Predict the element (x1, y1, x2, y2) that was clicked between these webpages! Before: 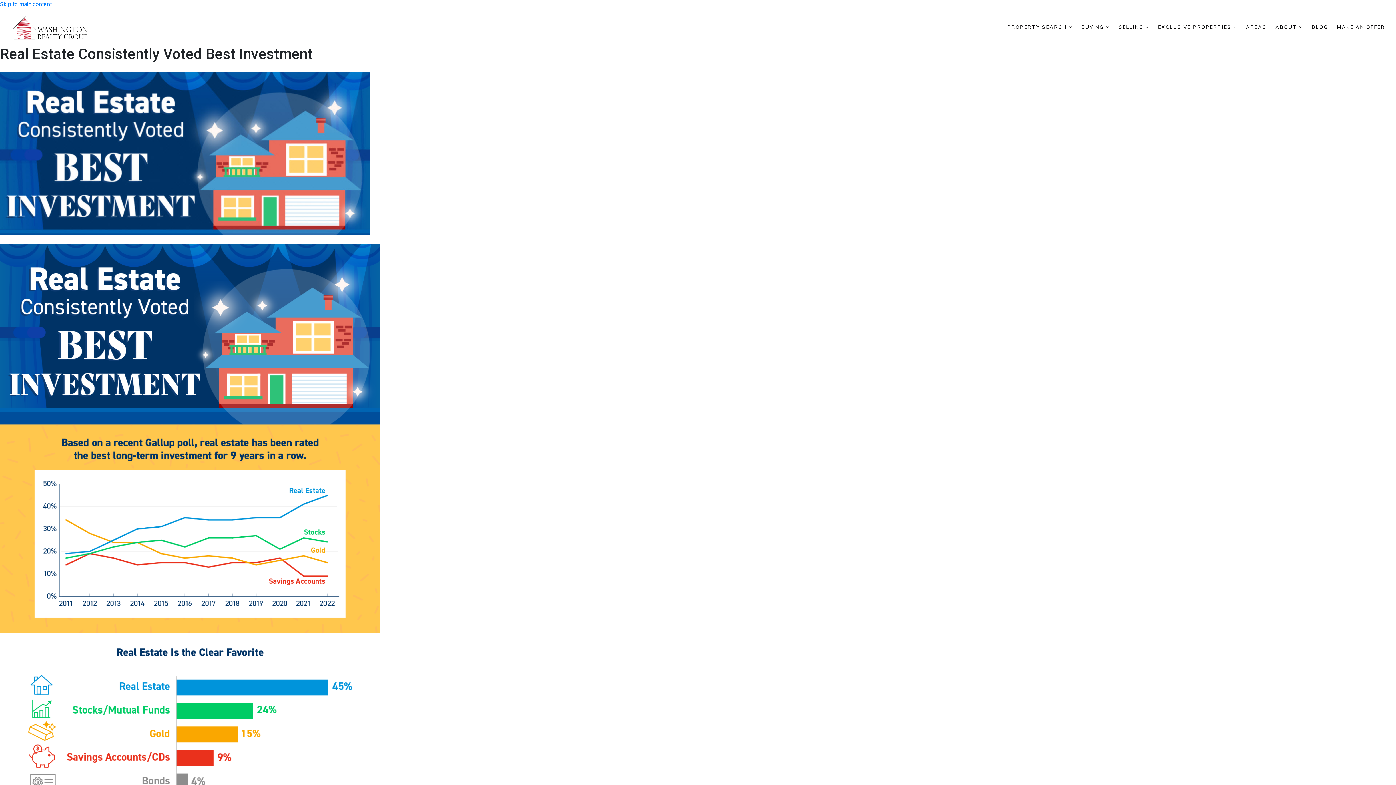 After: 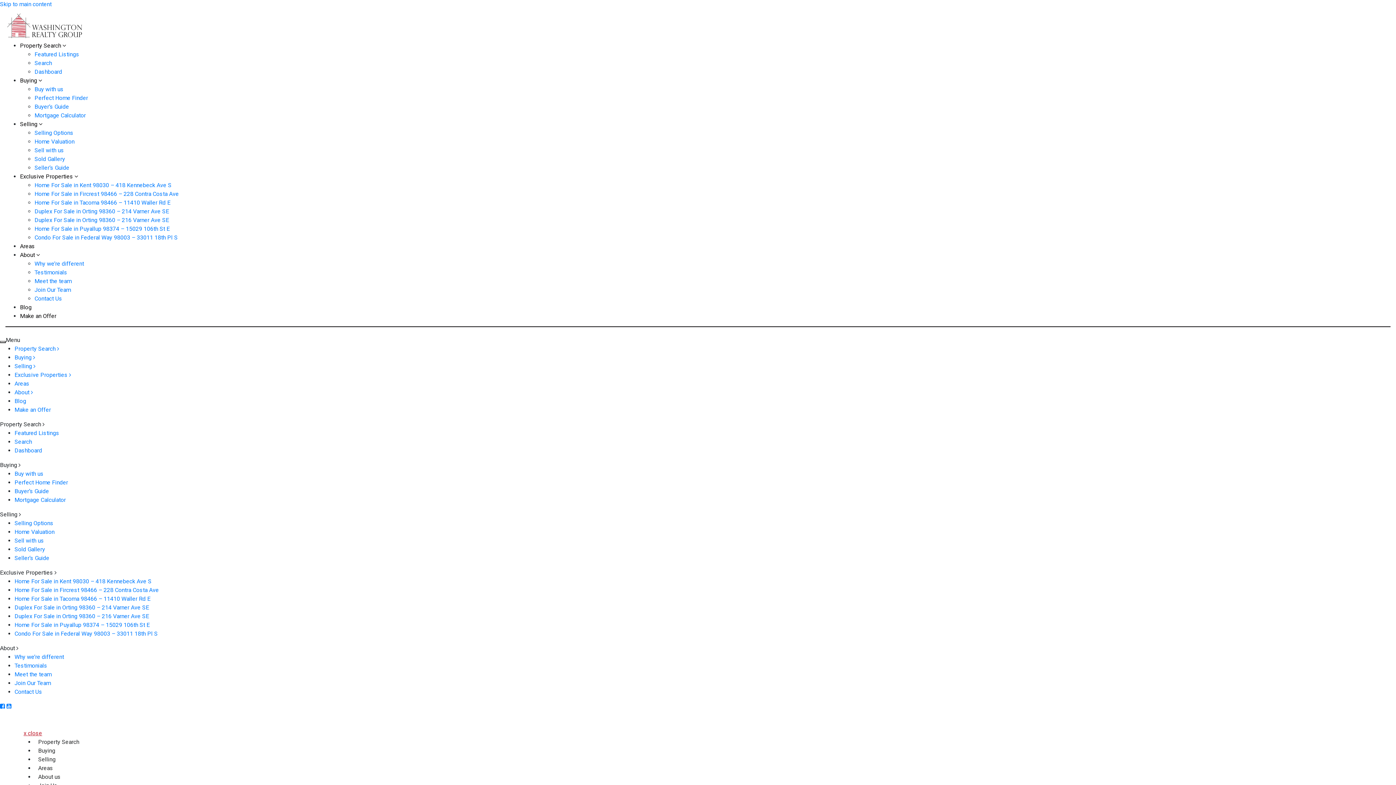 Action: bbox: (1333, 21, 1389, 32) label: MAKE AN OFFER